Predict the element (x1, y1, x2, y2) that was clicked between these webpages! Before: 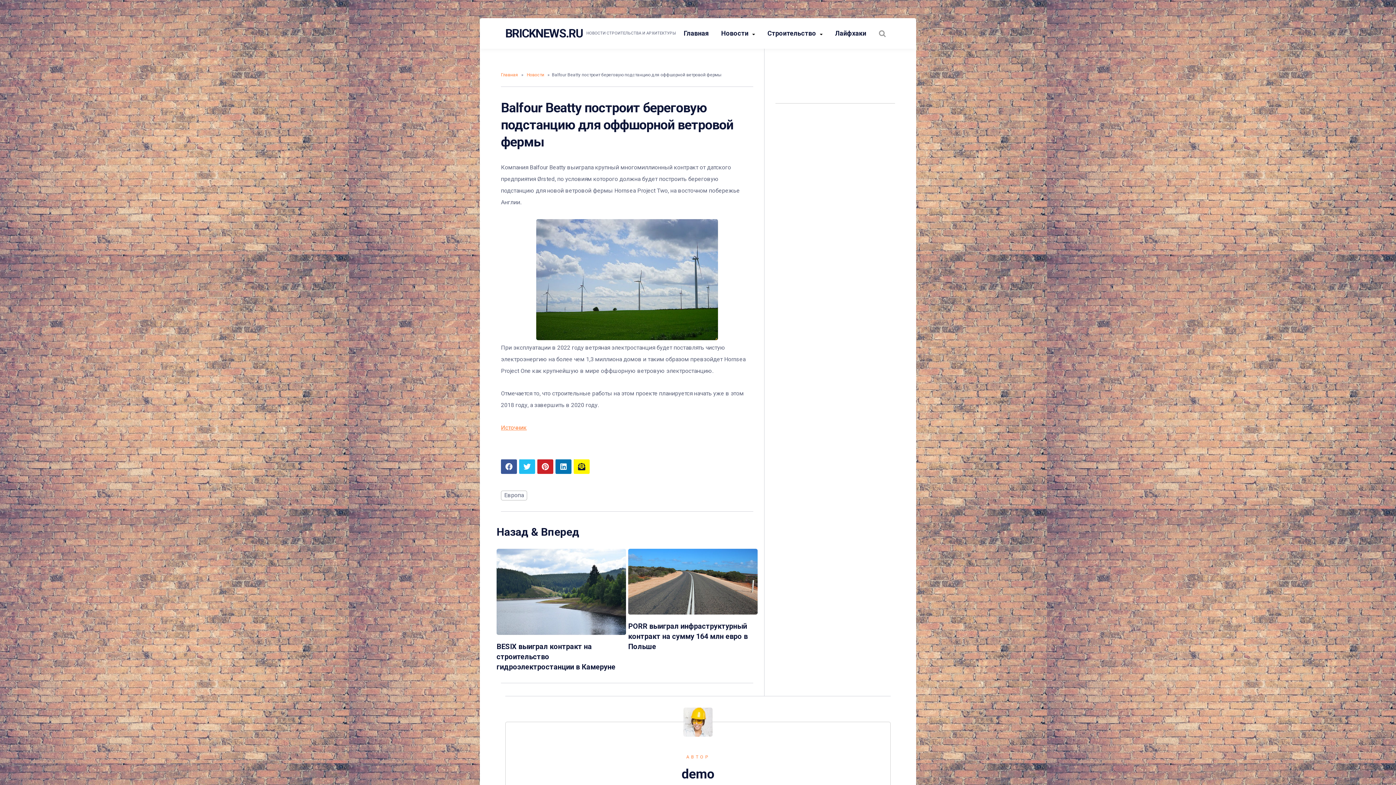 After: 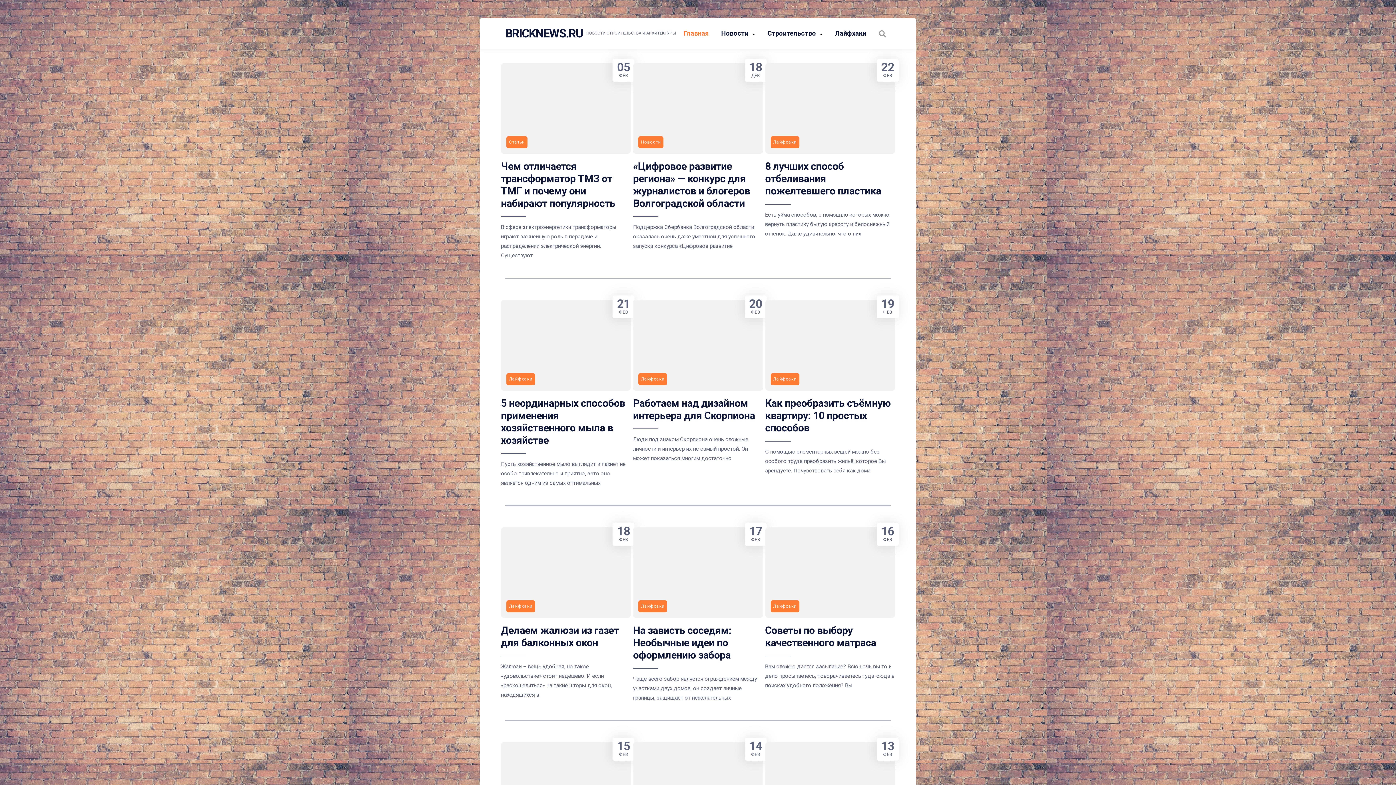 Action: label: BRICKNEWS.RU bbox: (505, 26, 582, 40)